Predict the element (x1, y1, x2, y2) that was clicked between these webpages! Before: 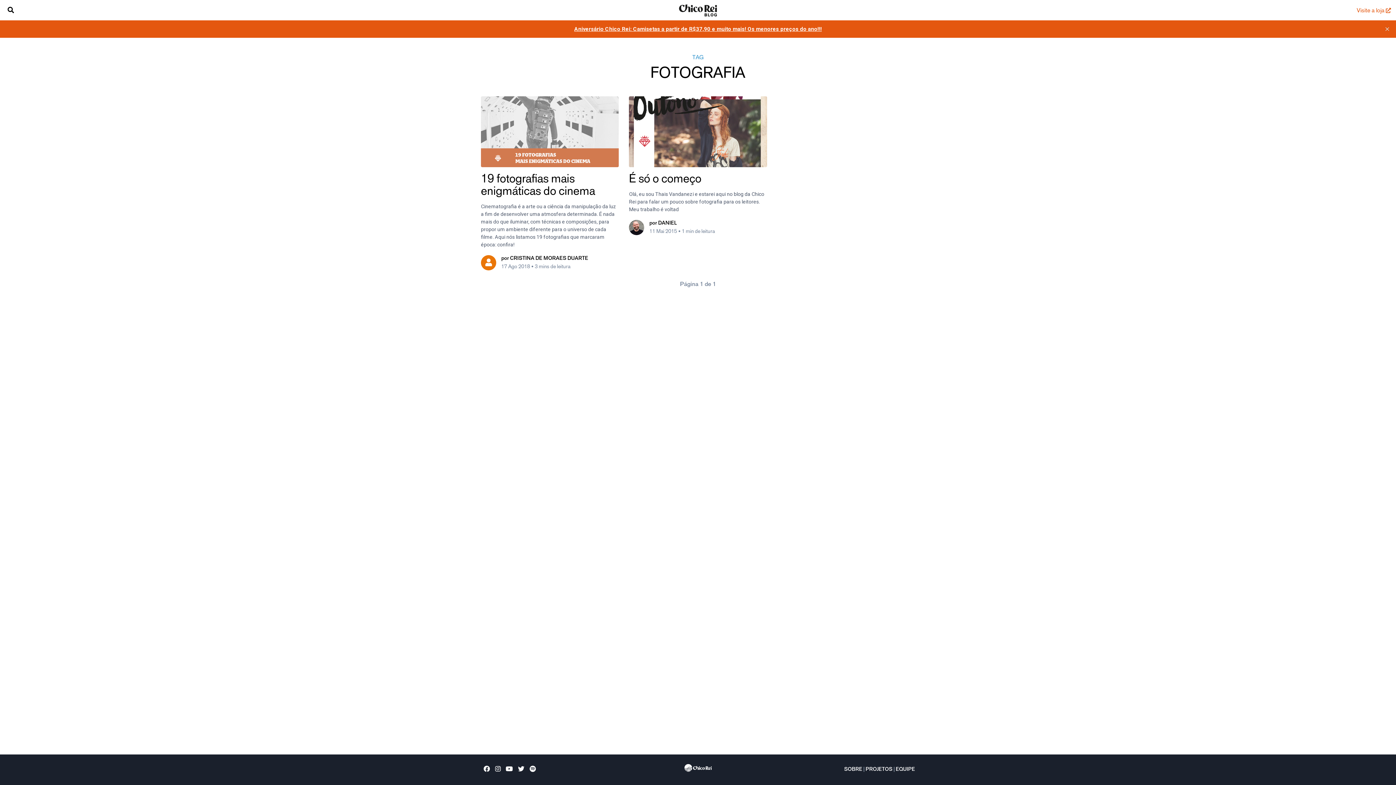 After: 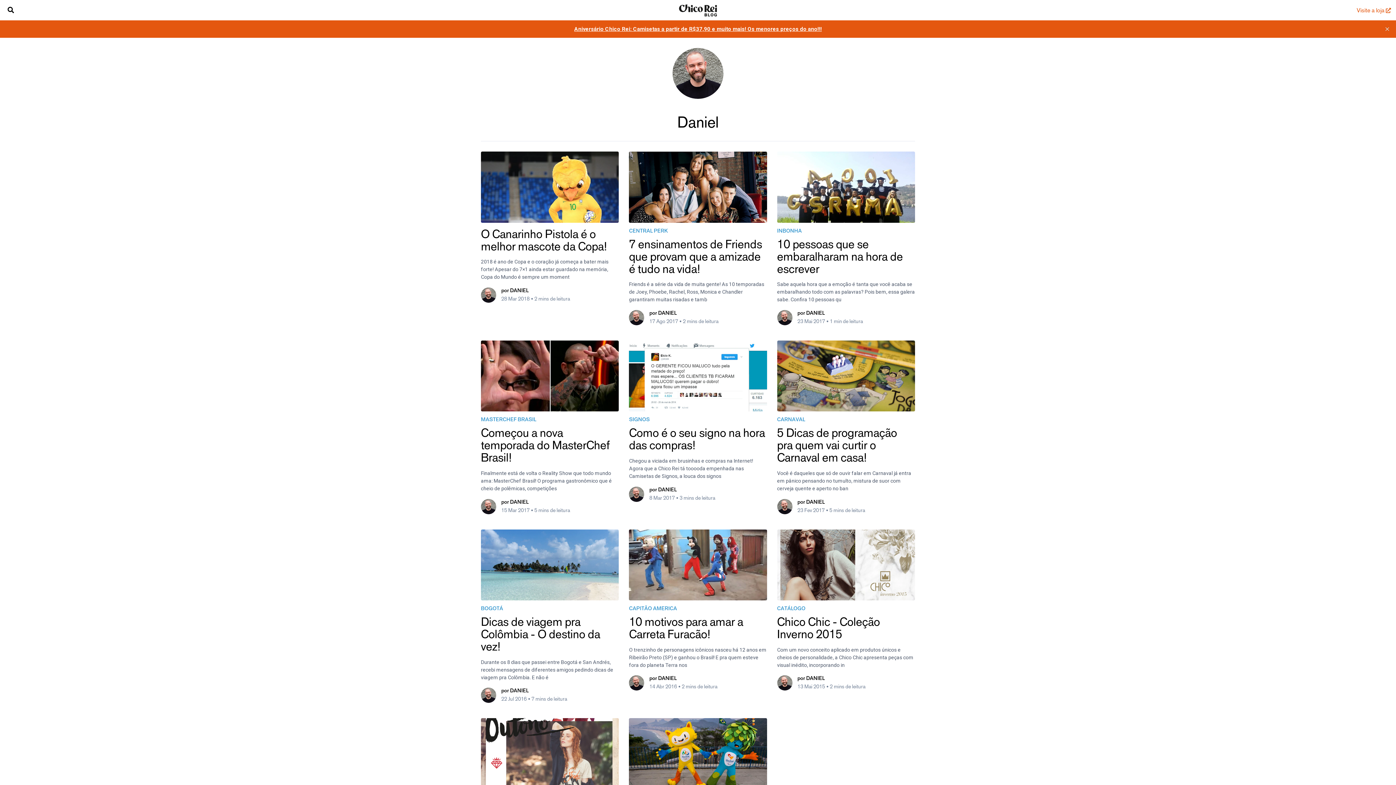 Action: label: por DANIEL bbox: (649, 220, 676, 226)